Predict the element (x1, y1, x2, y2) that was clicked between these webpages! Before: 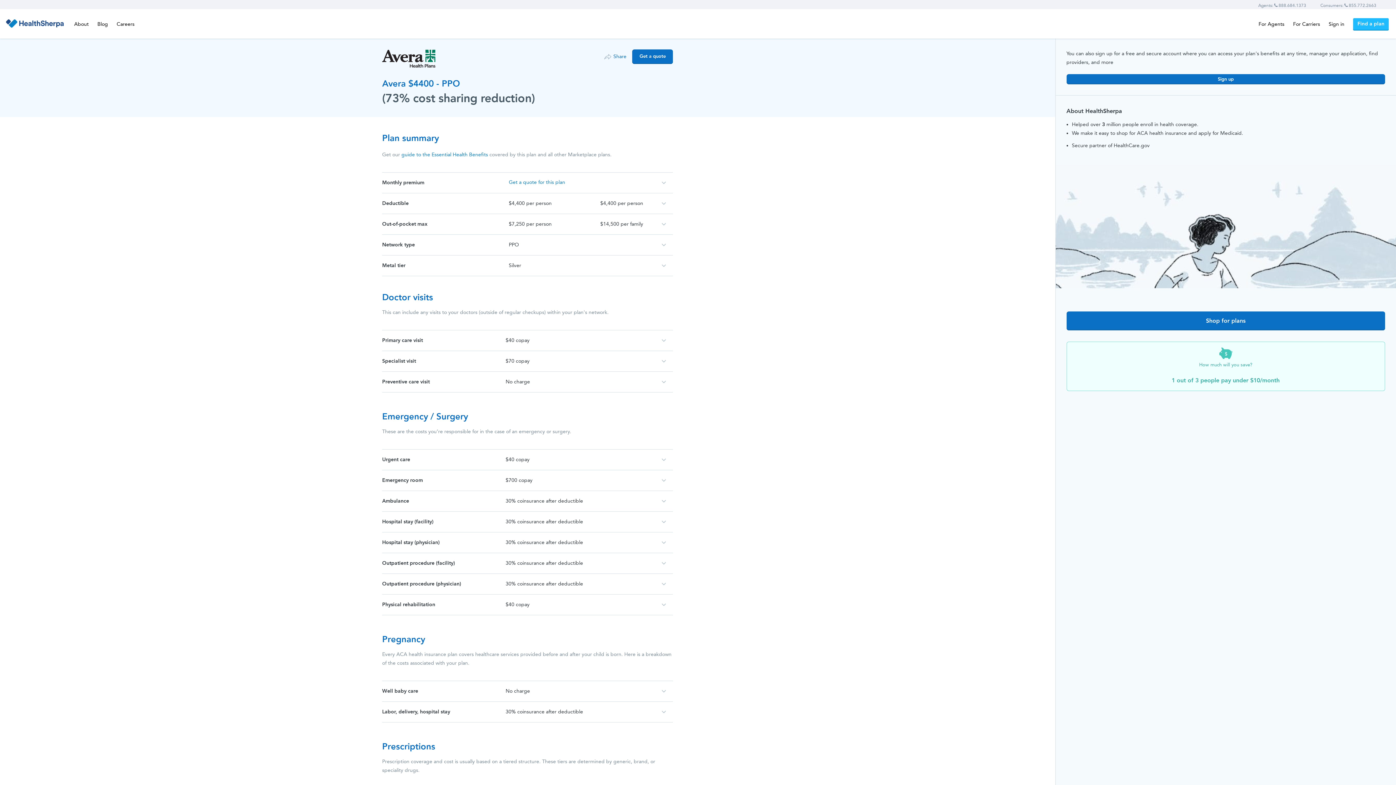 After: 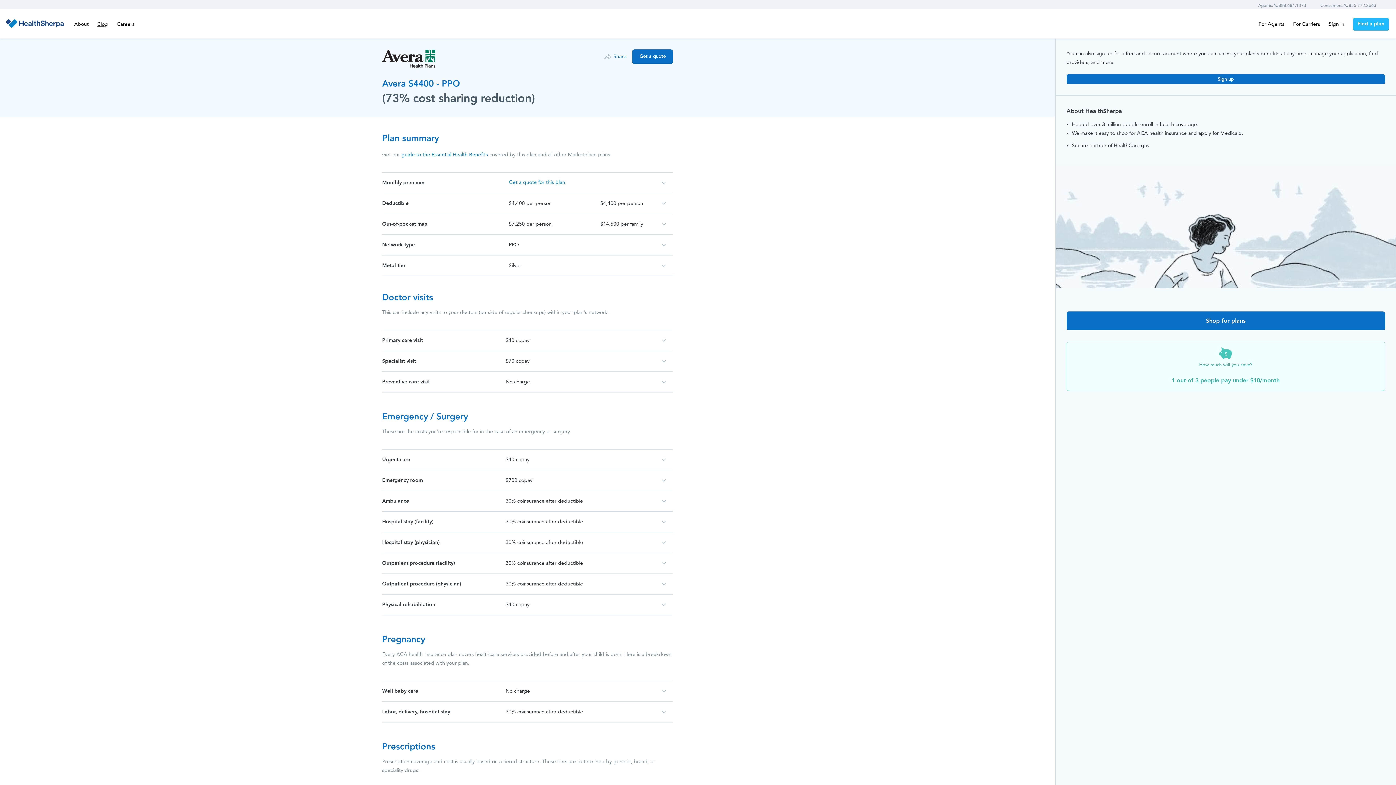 Action: label: Blog bbox: (93, 15, 112, 33)